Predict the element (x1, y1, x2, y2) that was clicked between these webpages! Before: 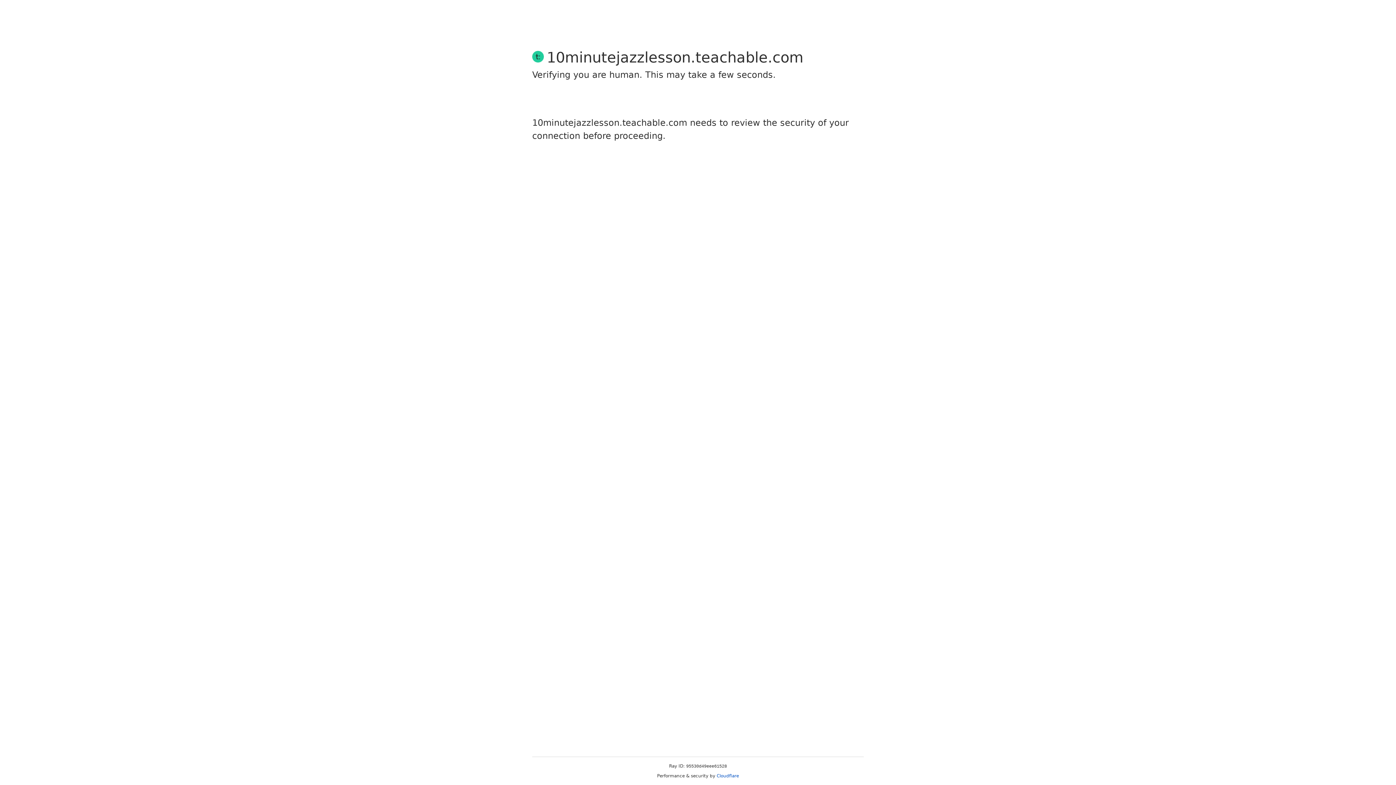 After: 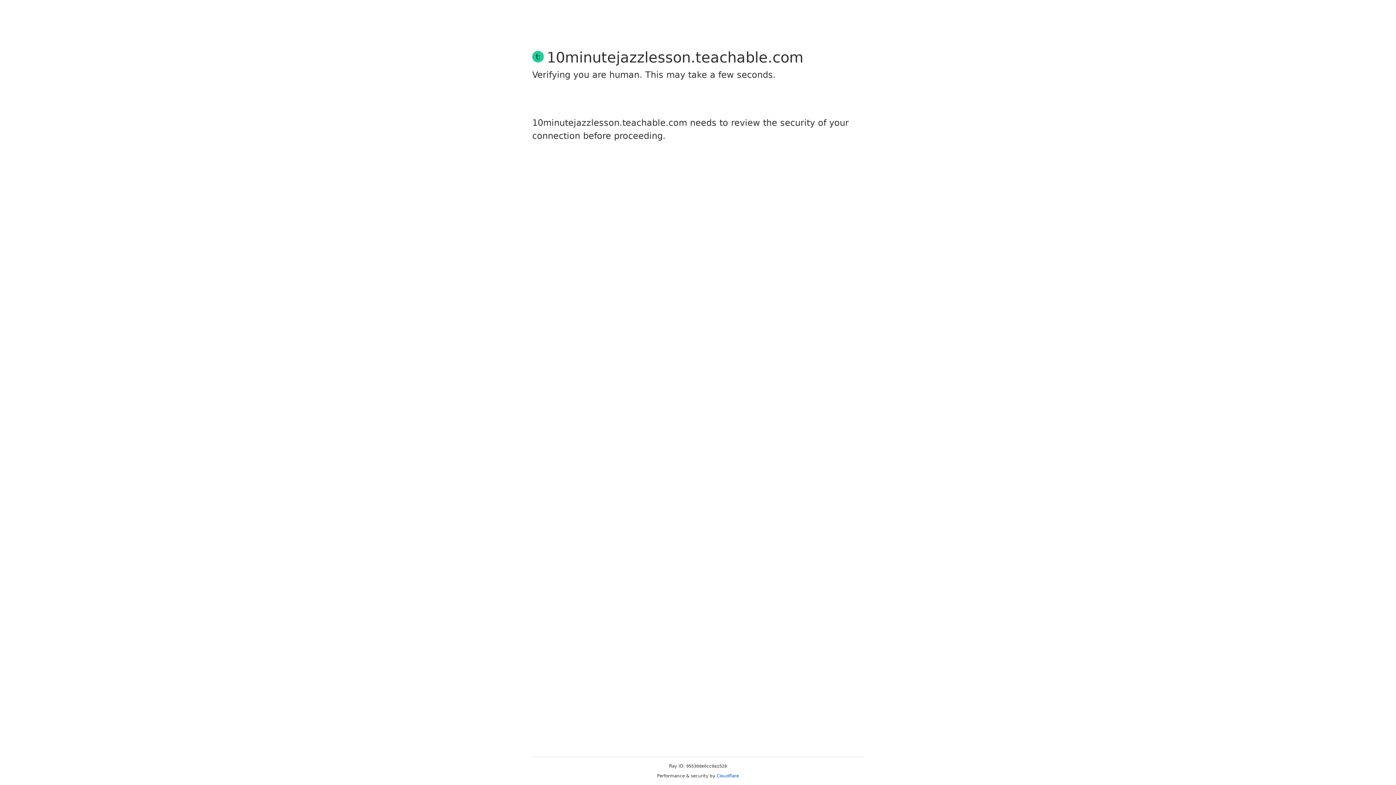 Action: label: Cloudflare bbox: (716, 773, 739, 778)